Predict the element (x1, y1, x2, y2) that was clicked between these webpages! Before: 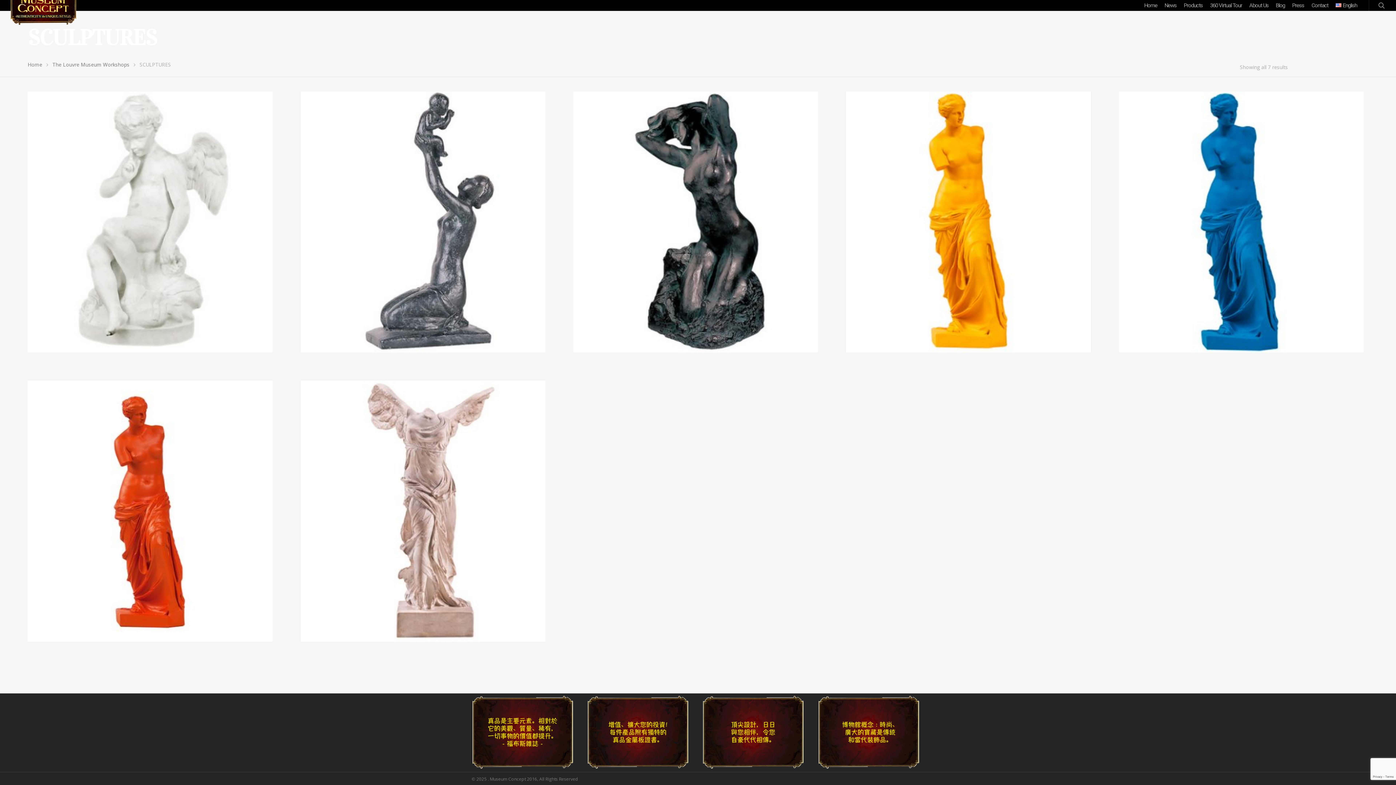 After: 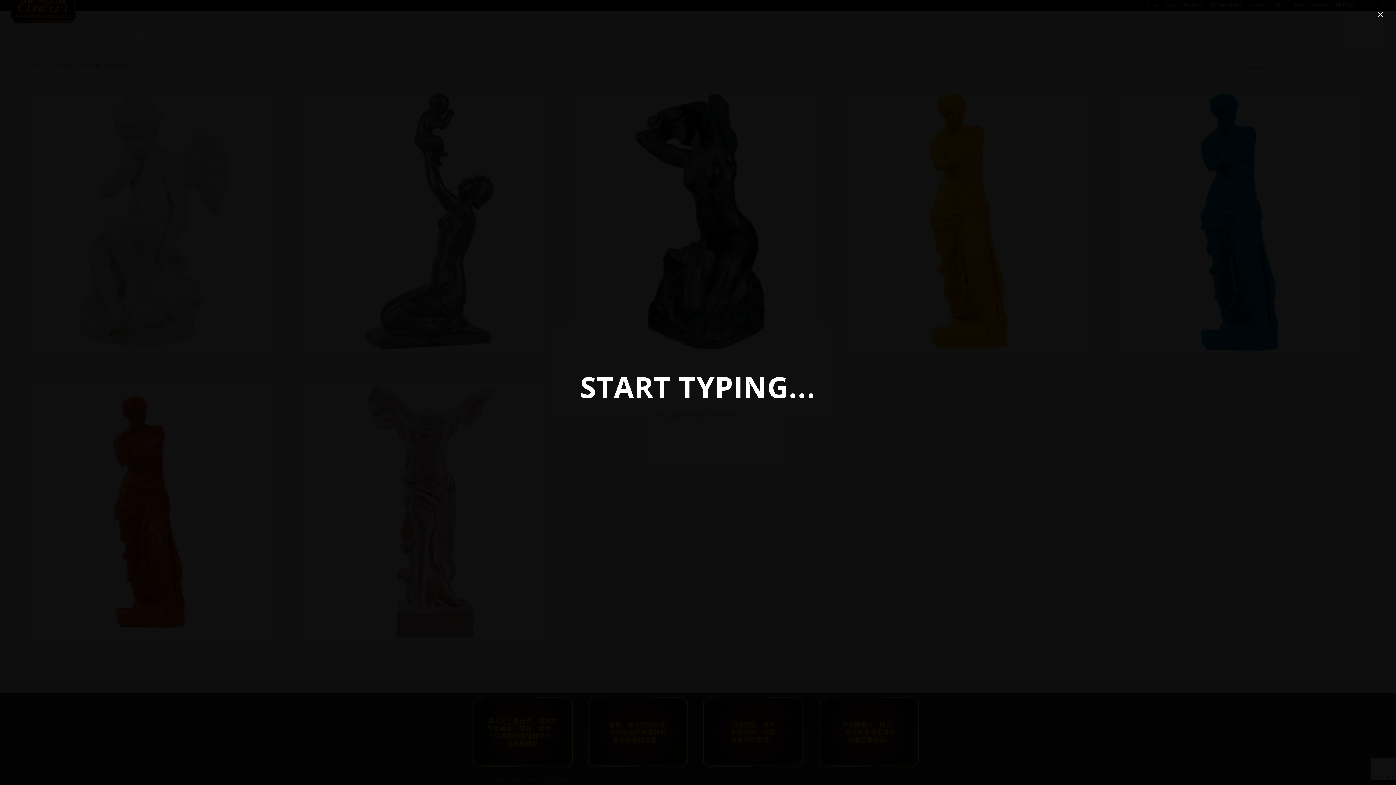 Action: bbox: (1369, 0, 1396, 10)